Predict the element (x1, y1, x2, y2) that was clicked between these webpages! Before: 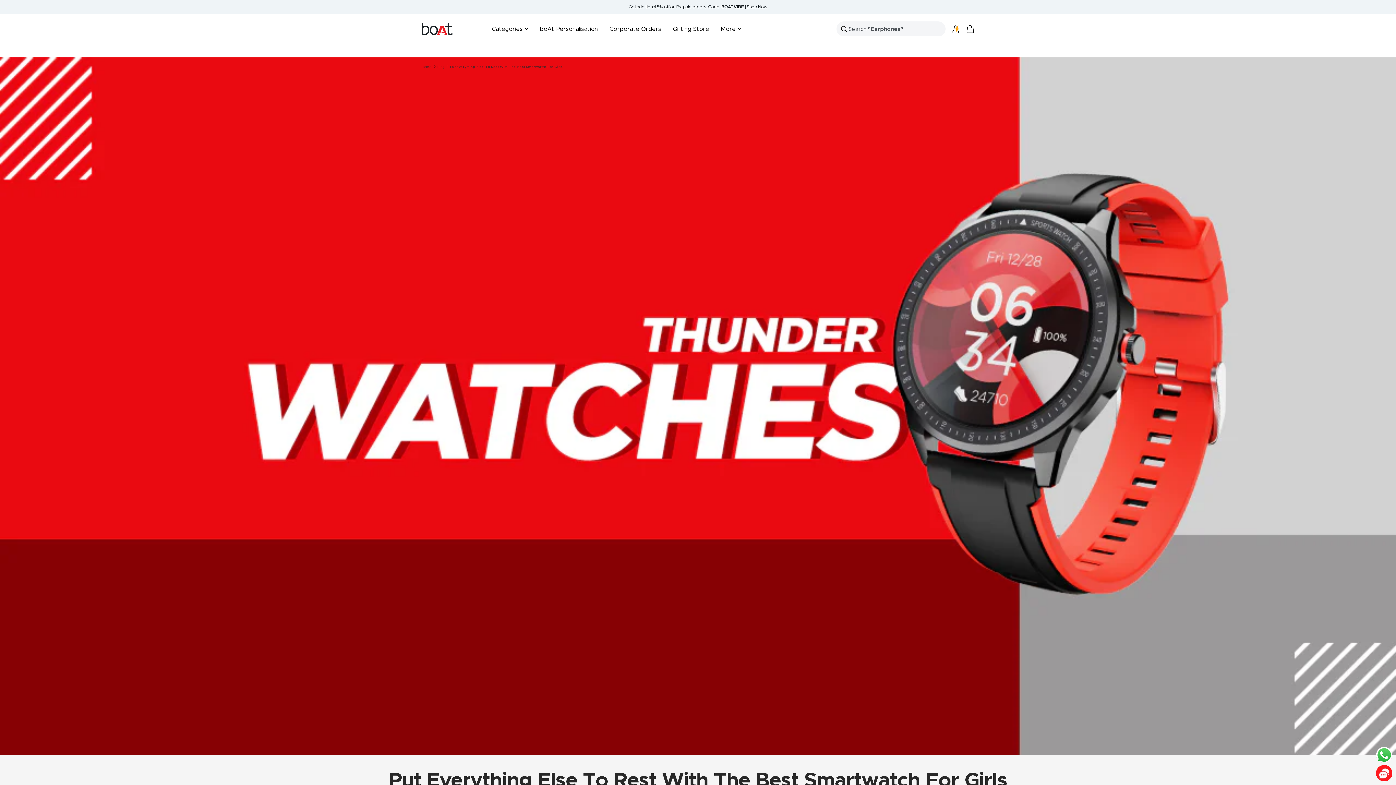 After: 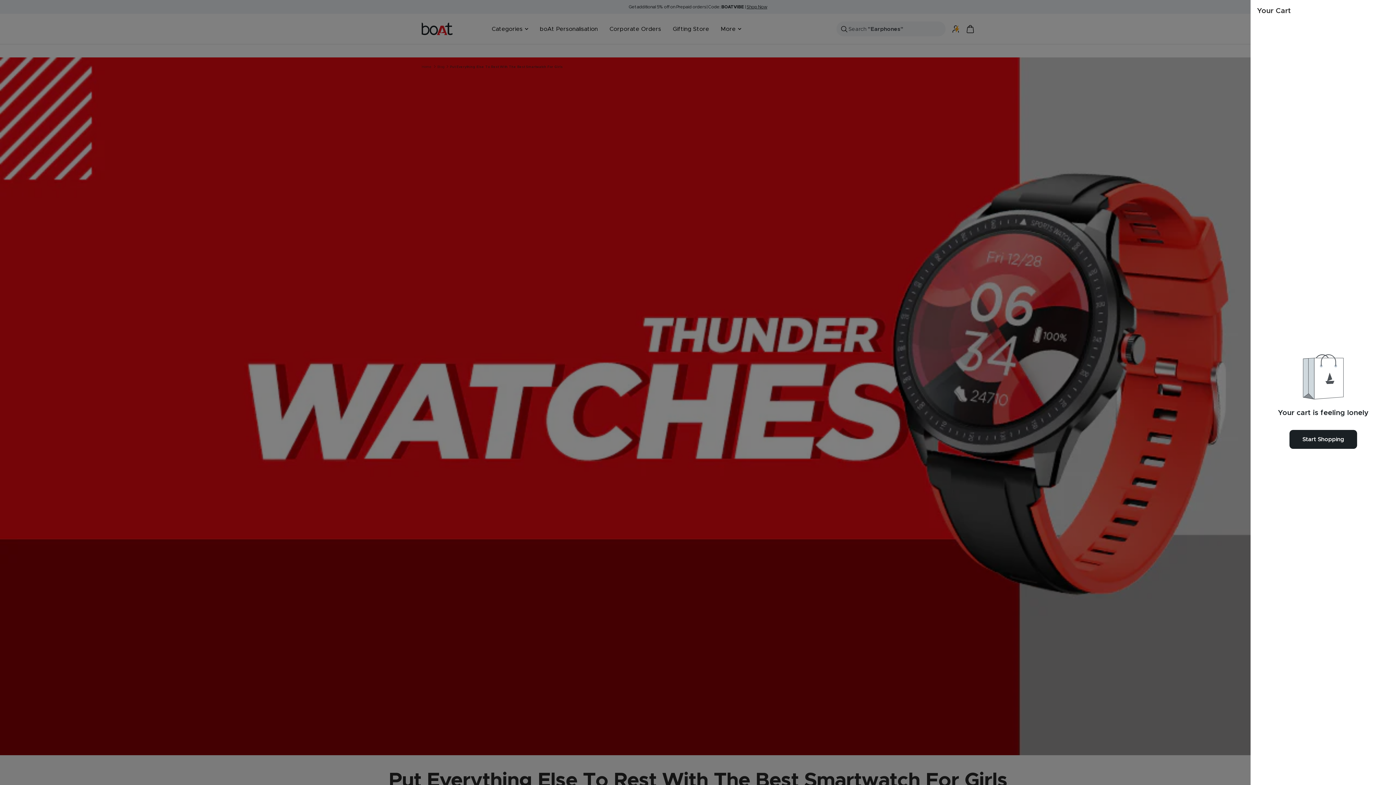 Action: bbox: (966, 24, 974, 32) label: Cart